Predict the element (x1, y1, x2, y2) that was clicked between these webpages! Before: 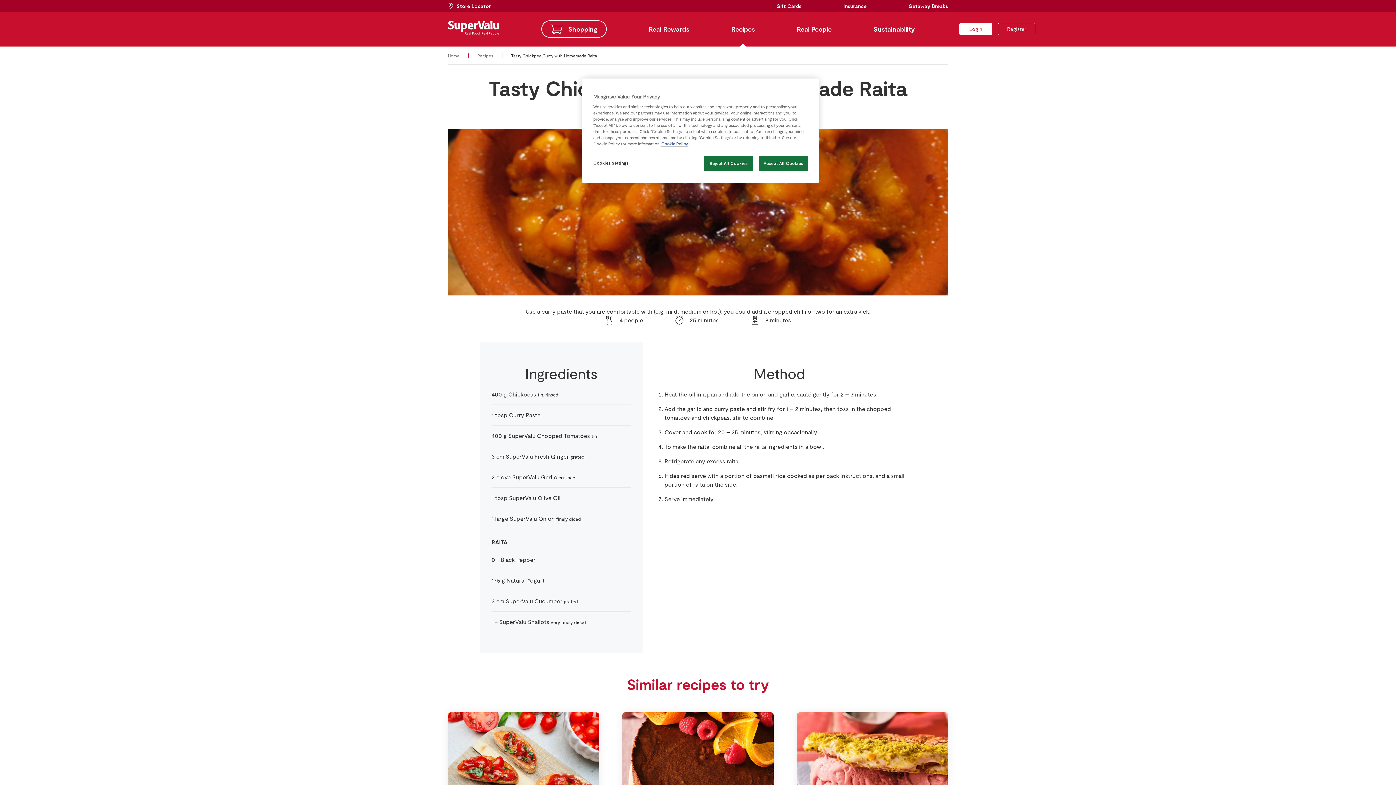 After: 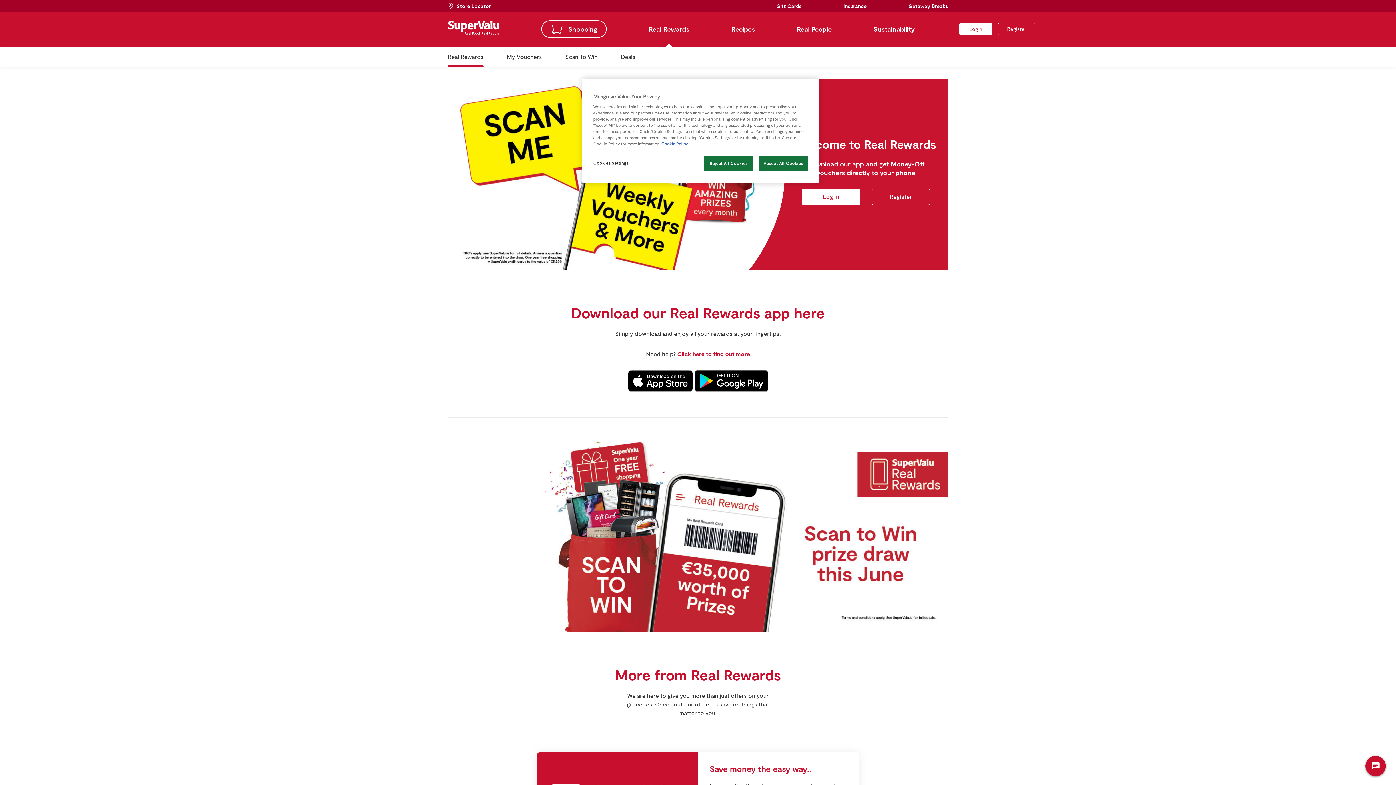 Action: label: Real Rewards bbox: (648, 25, 689, 32)